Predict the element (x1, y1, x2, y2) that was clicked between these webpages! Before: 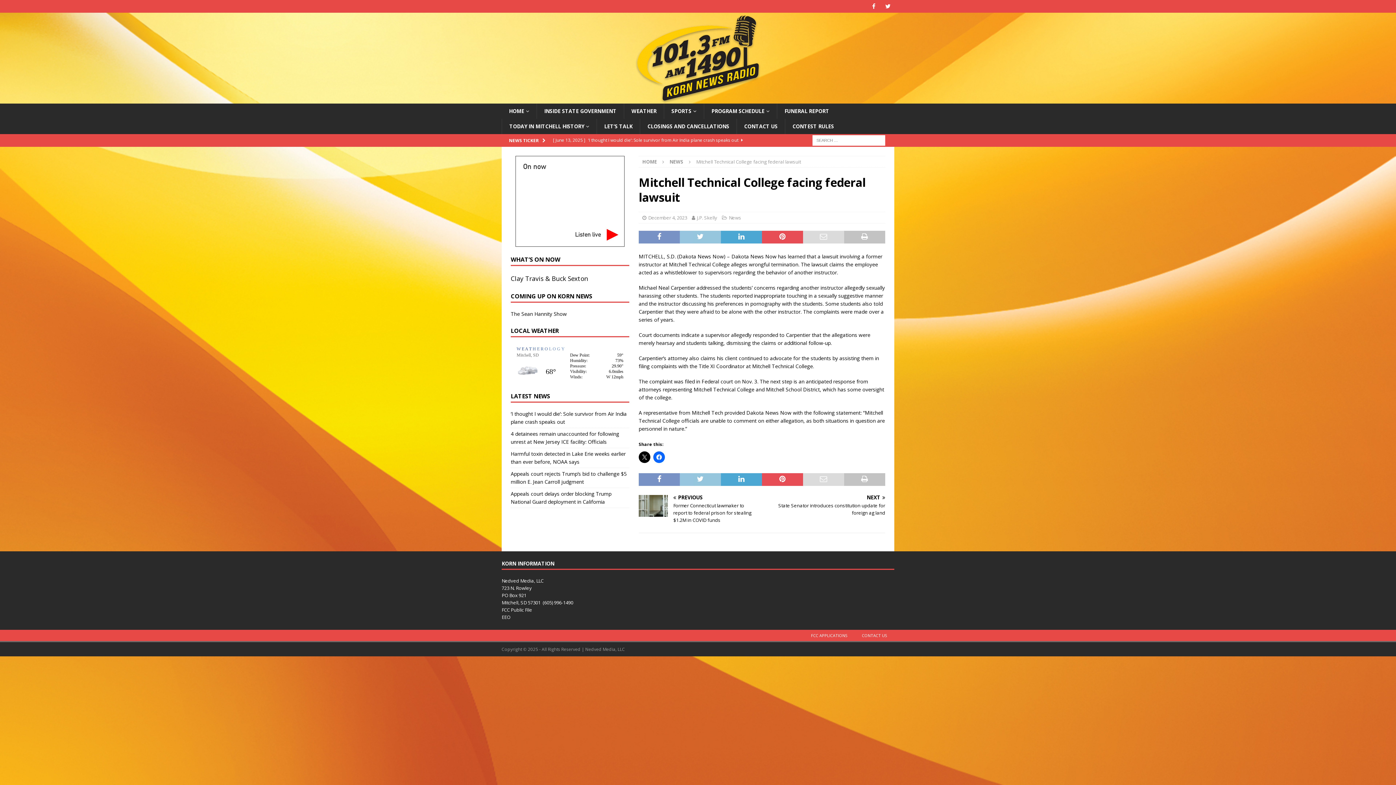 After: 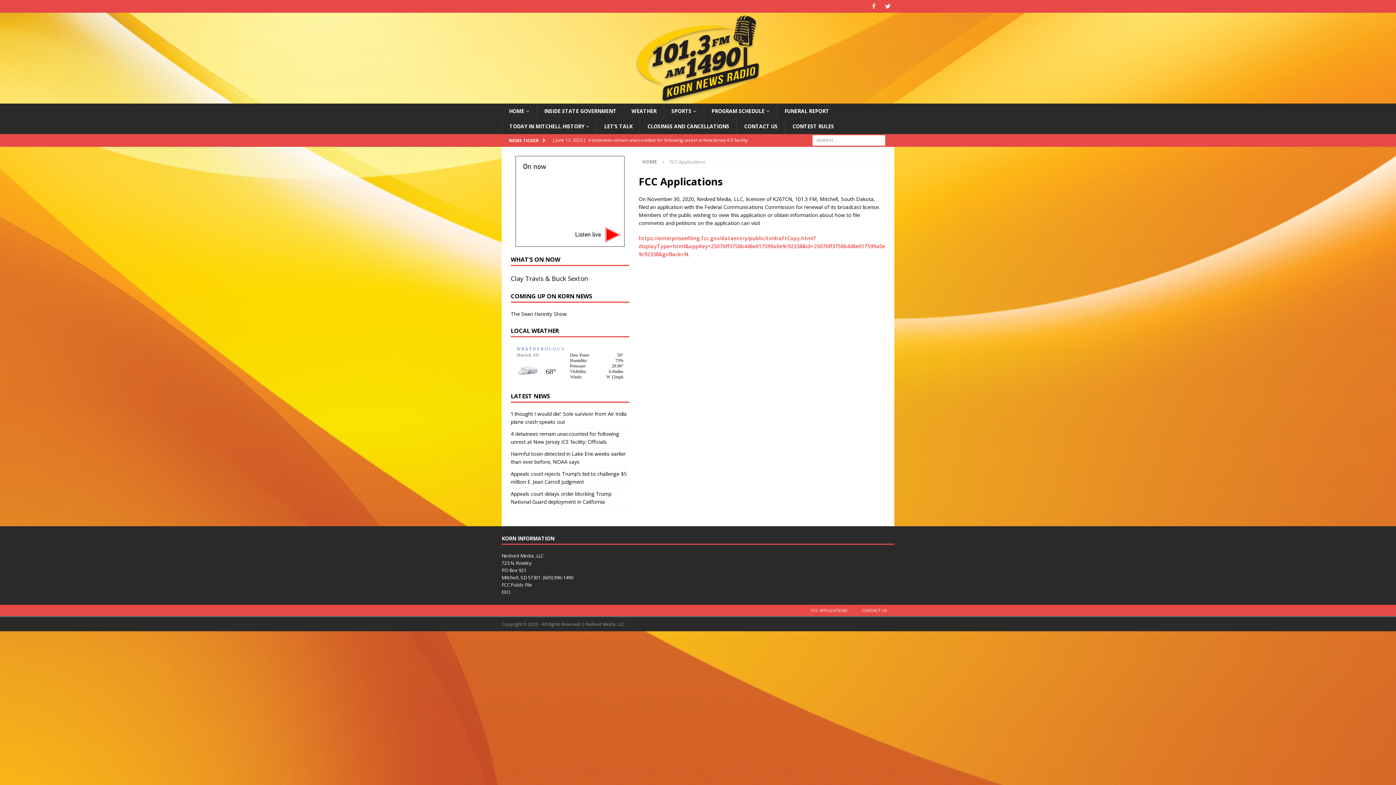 Action: bbox: (804, 630, 854, 641) label: FCC APPLICATIONS